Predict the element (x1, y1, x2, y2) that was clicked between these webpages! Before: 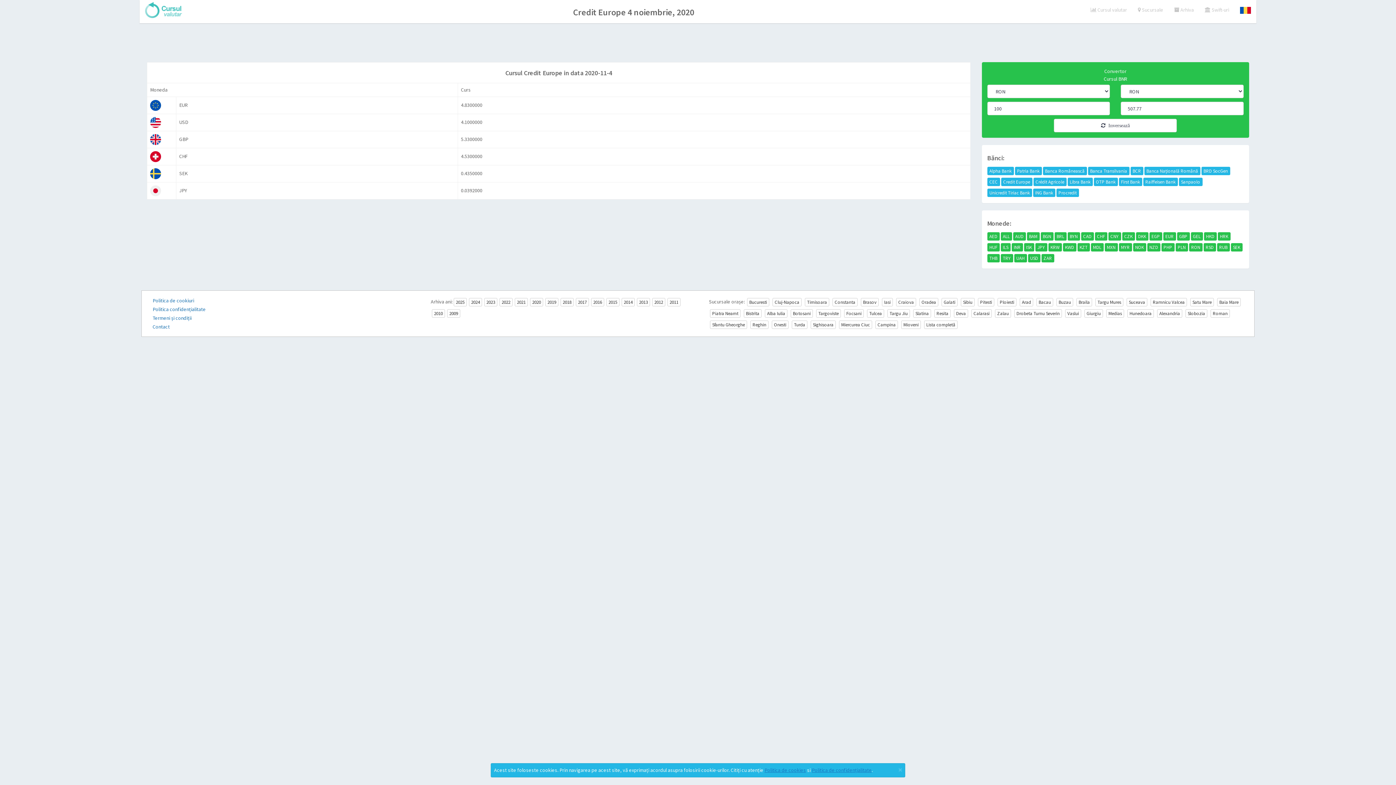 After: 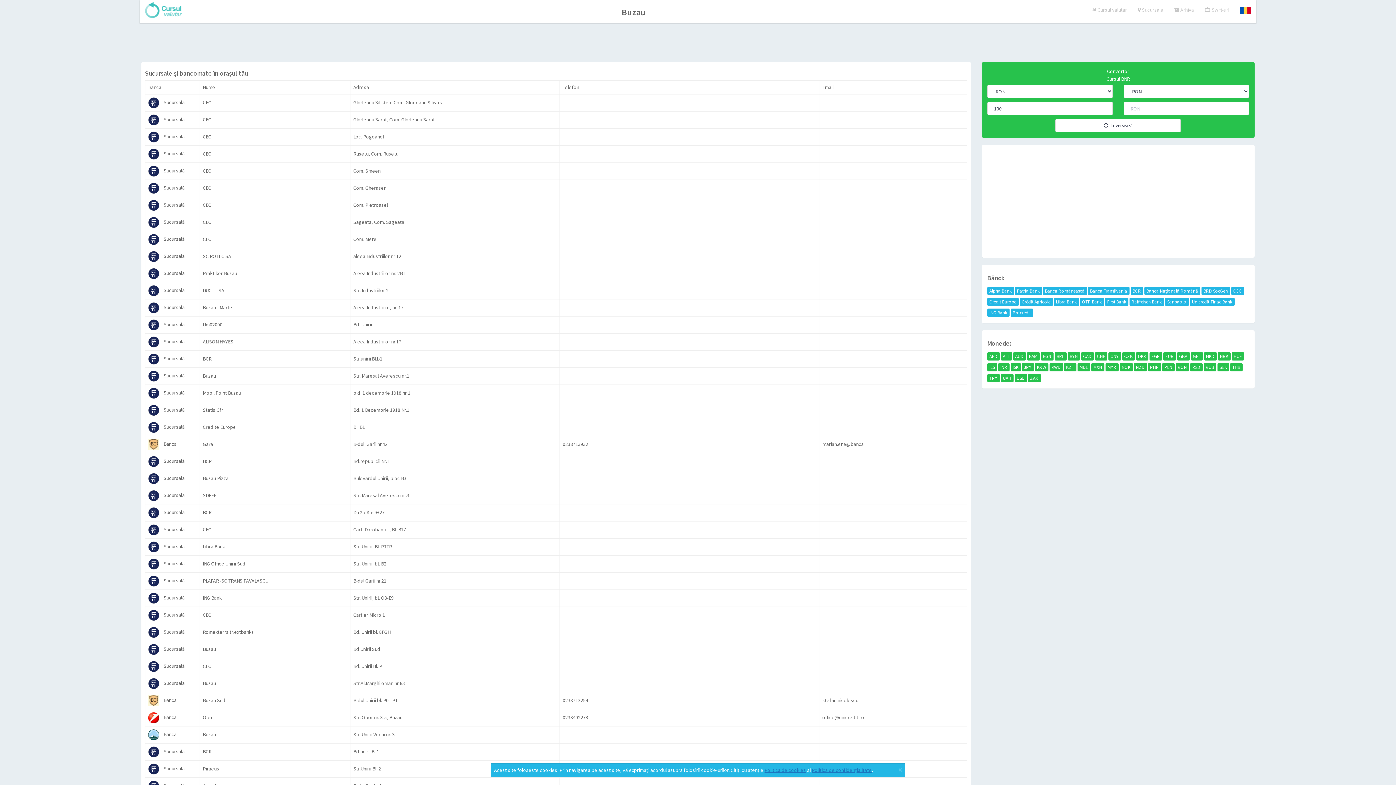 Action: label: Buzau bbox: (1056, 298, 1073, 306)